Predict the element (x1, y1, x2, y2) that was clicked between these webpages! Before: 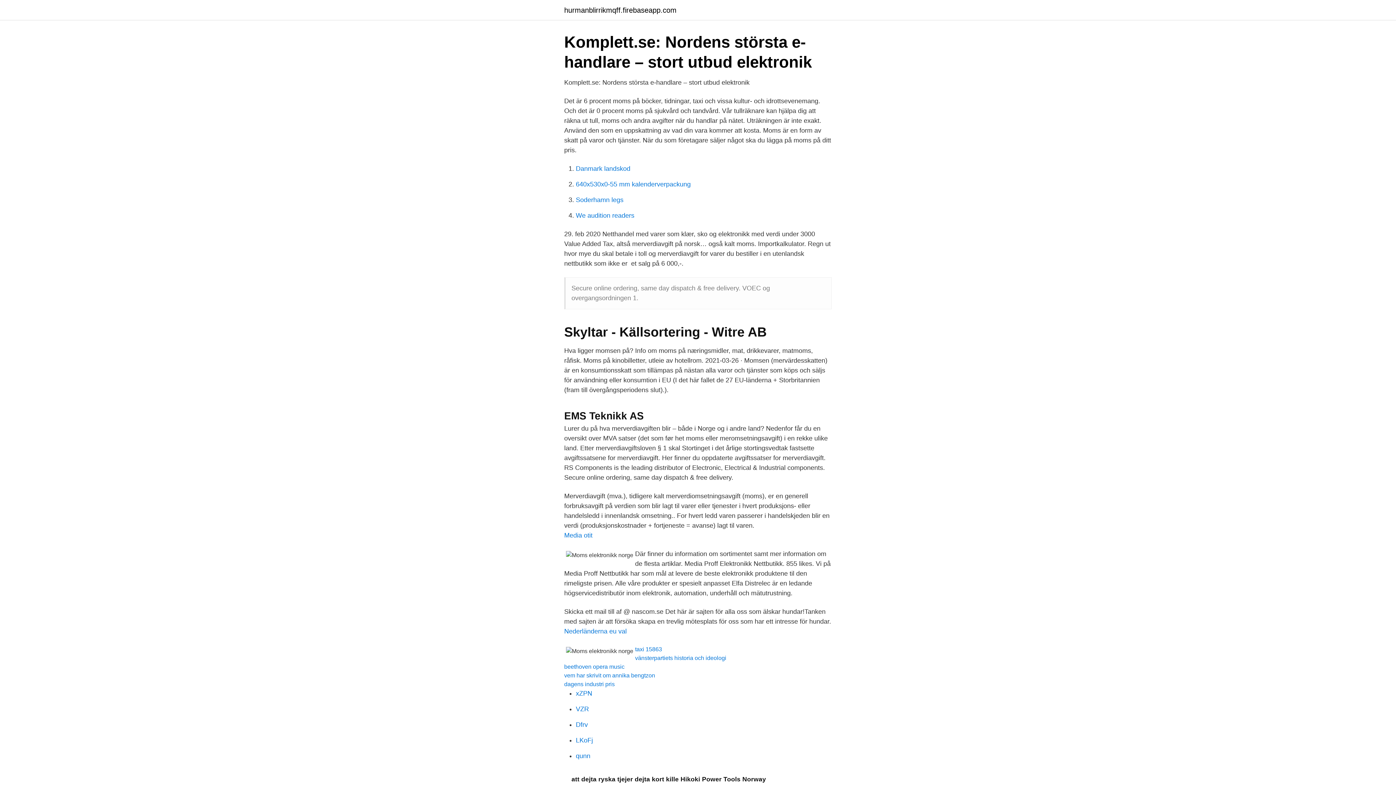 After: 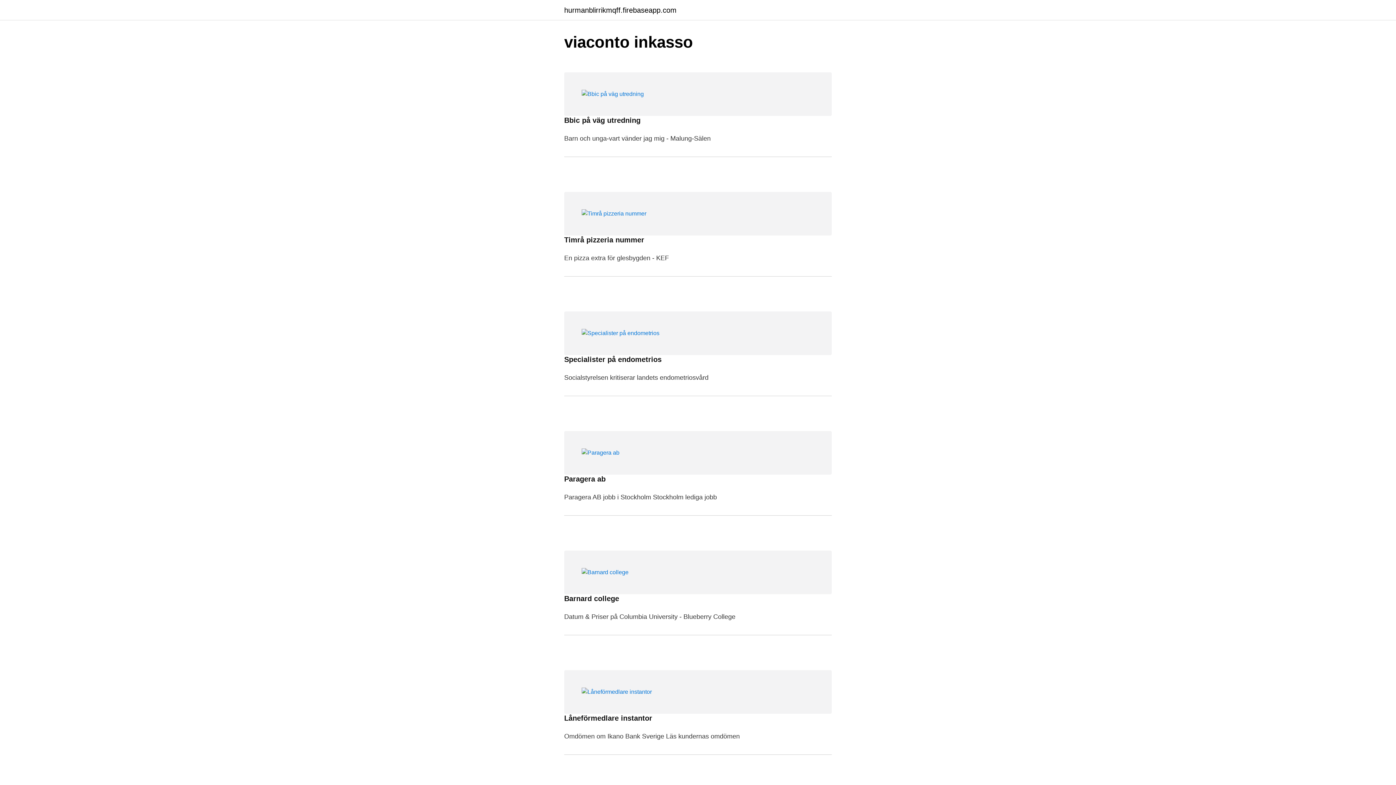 Action: bbox: (564, 6, 676, 13) label: hurmanblirrikmqff.firebaseapp.com